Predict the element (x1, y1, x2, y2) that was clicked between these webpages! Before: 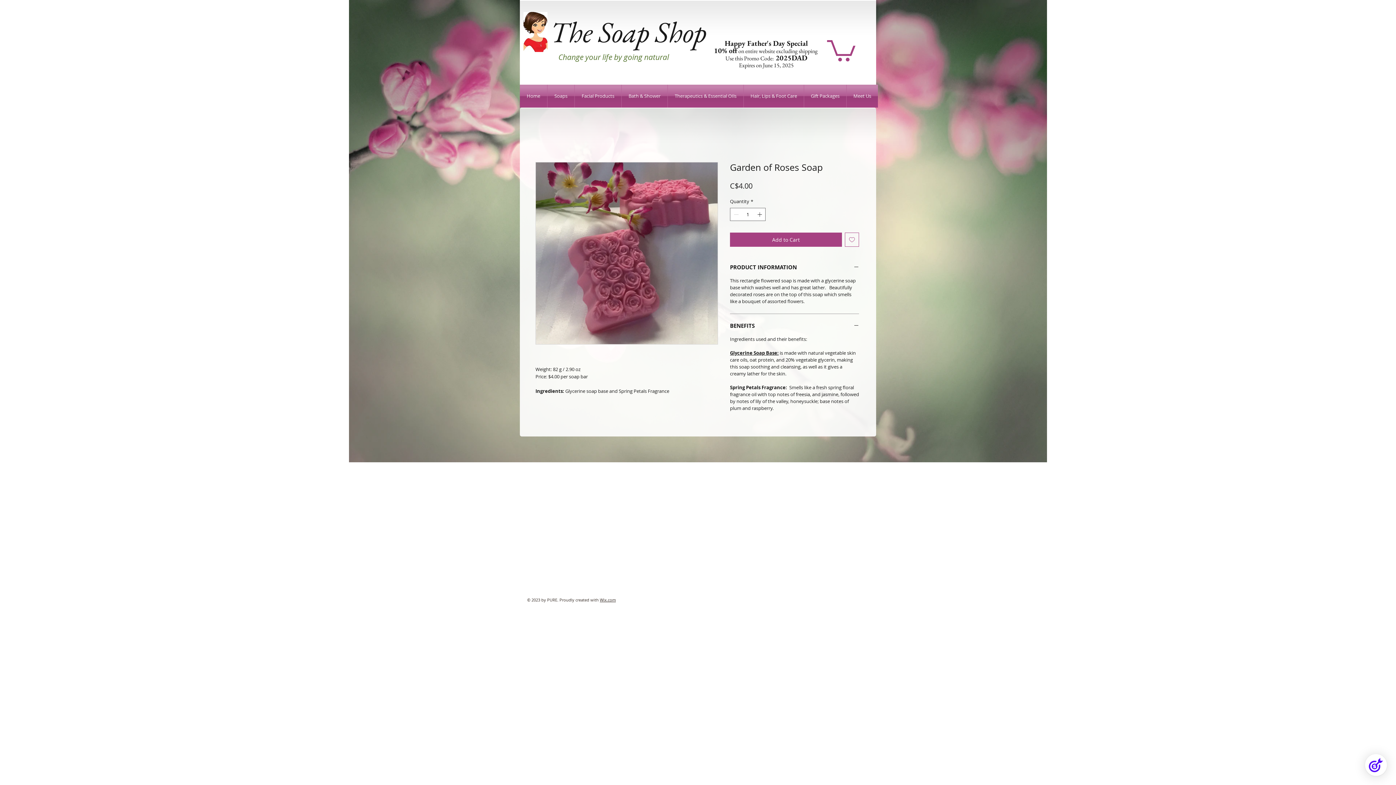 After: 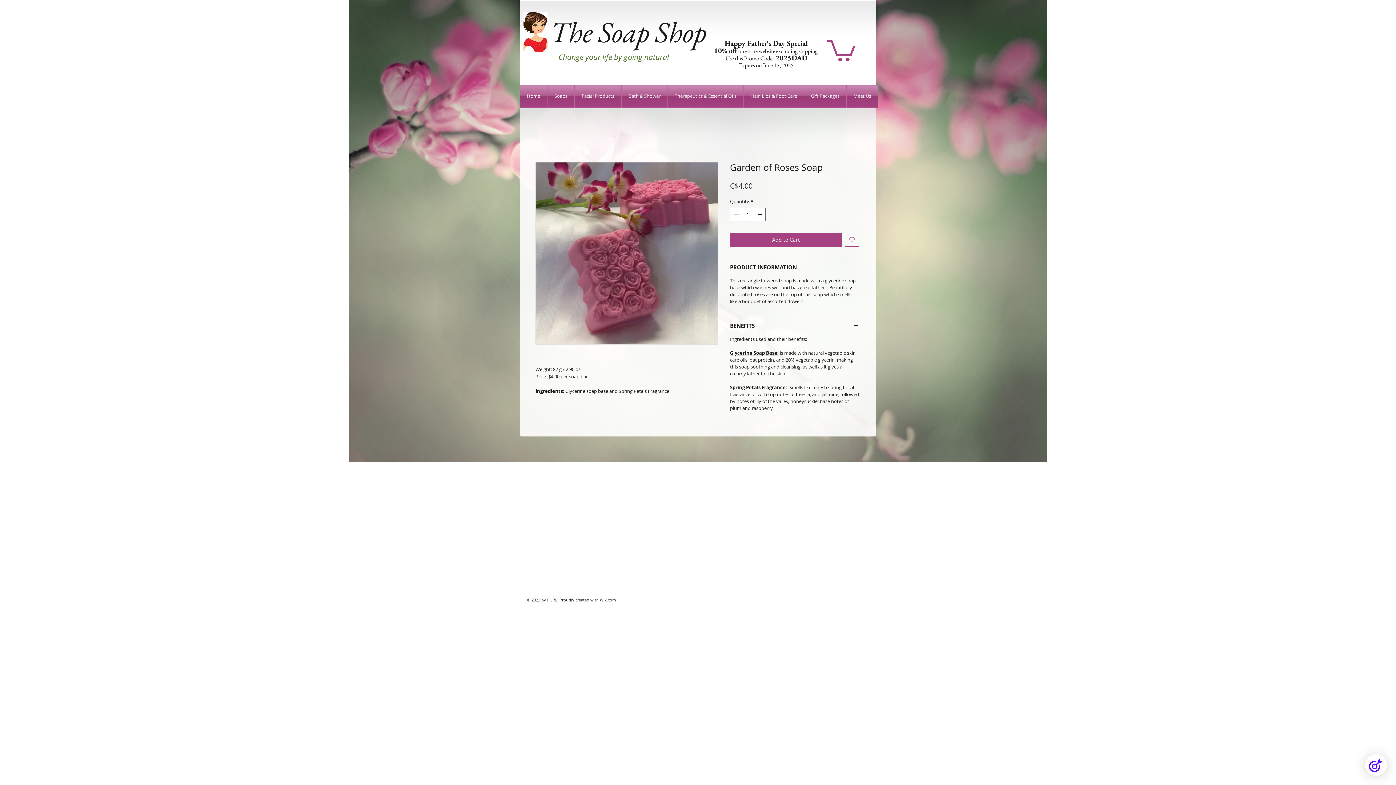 Action: bbox: (668, 84, 743, 107) label: Therapeutics & Essential OIls